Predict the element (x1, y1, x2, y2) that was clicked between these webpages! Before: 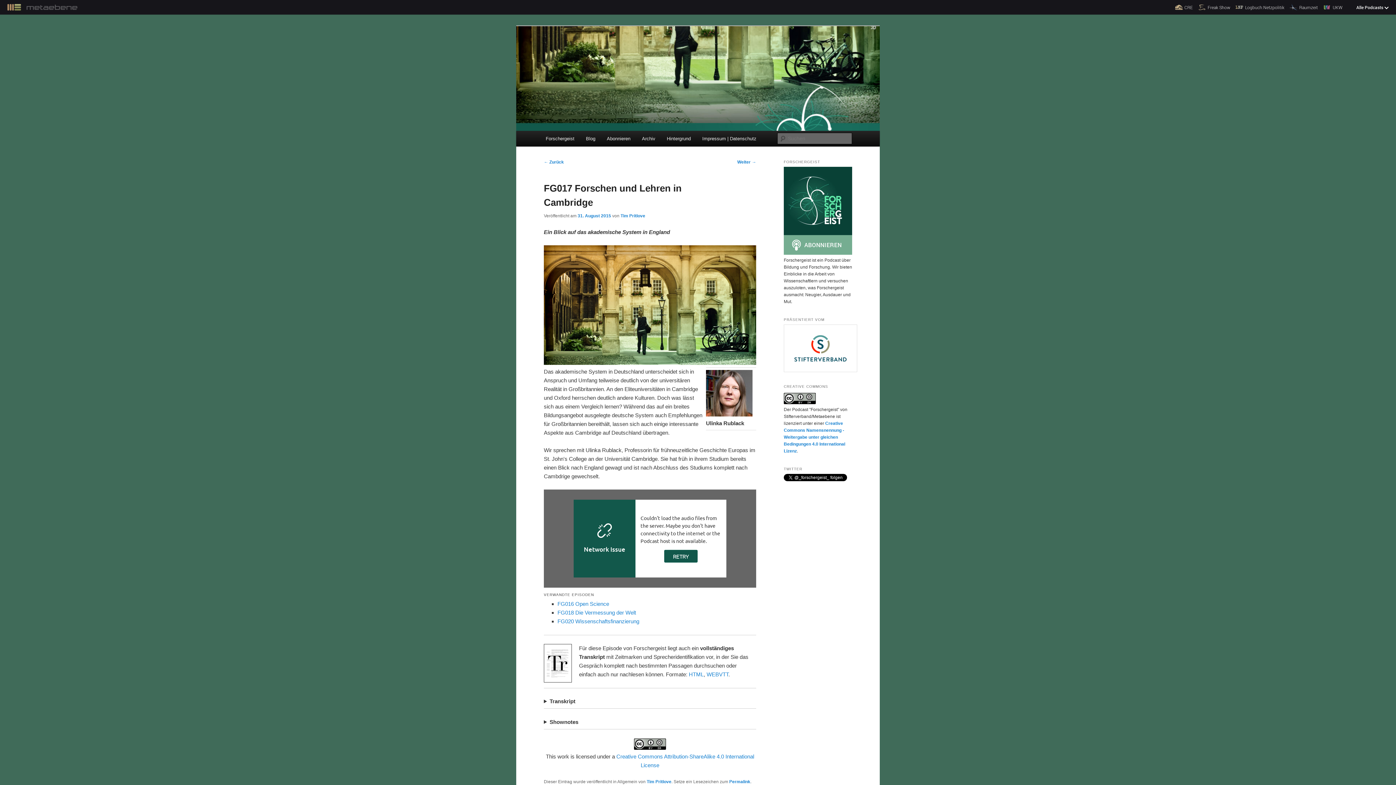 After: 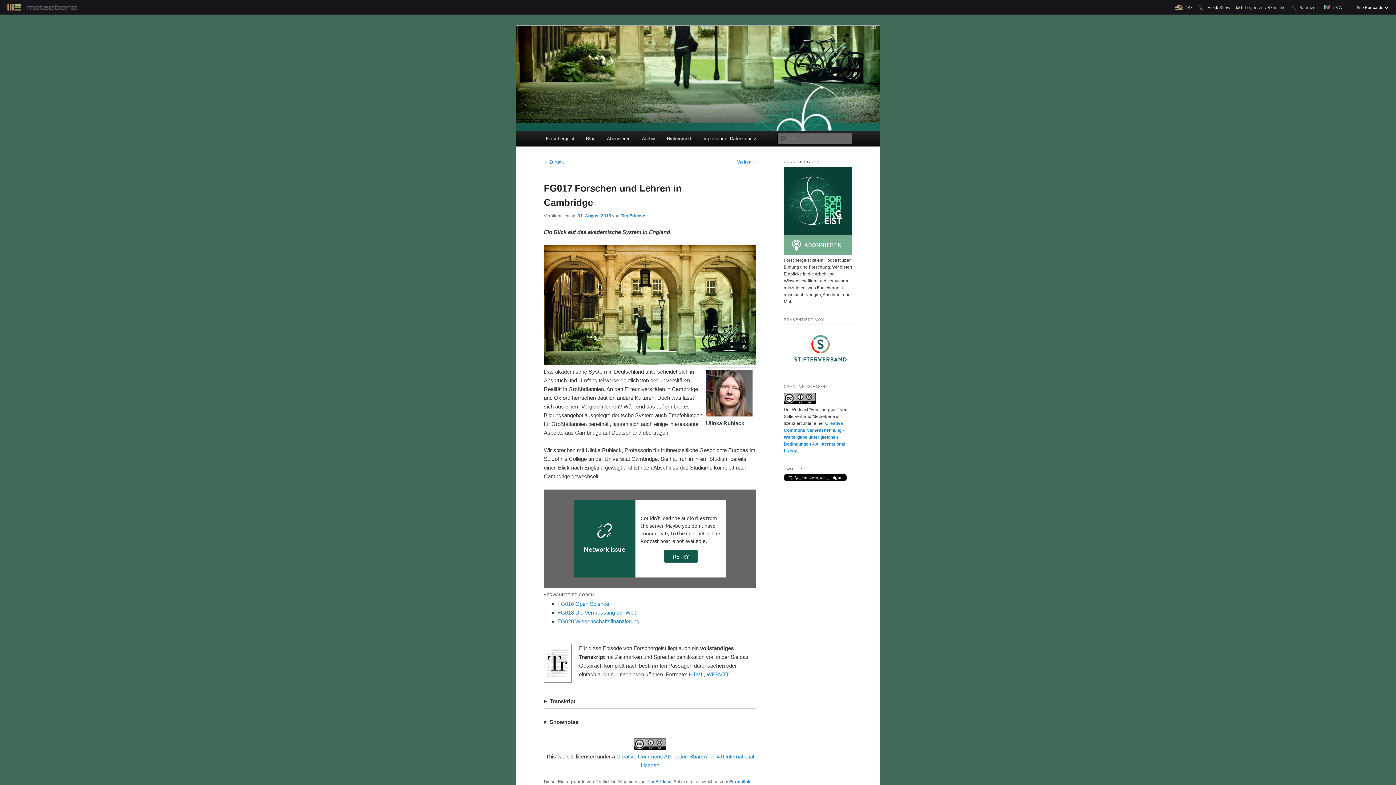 Action: label: WEBVTT bbox: (706, 671, 728, 677)